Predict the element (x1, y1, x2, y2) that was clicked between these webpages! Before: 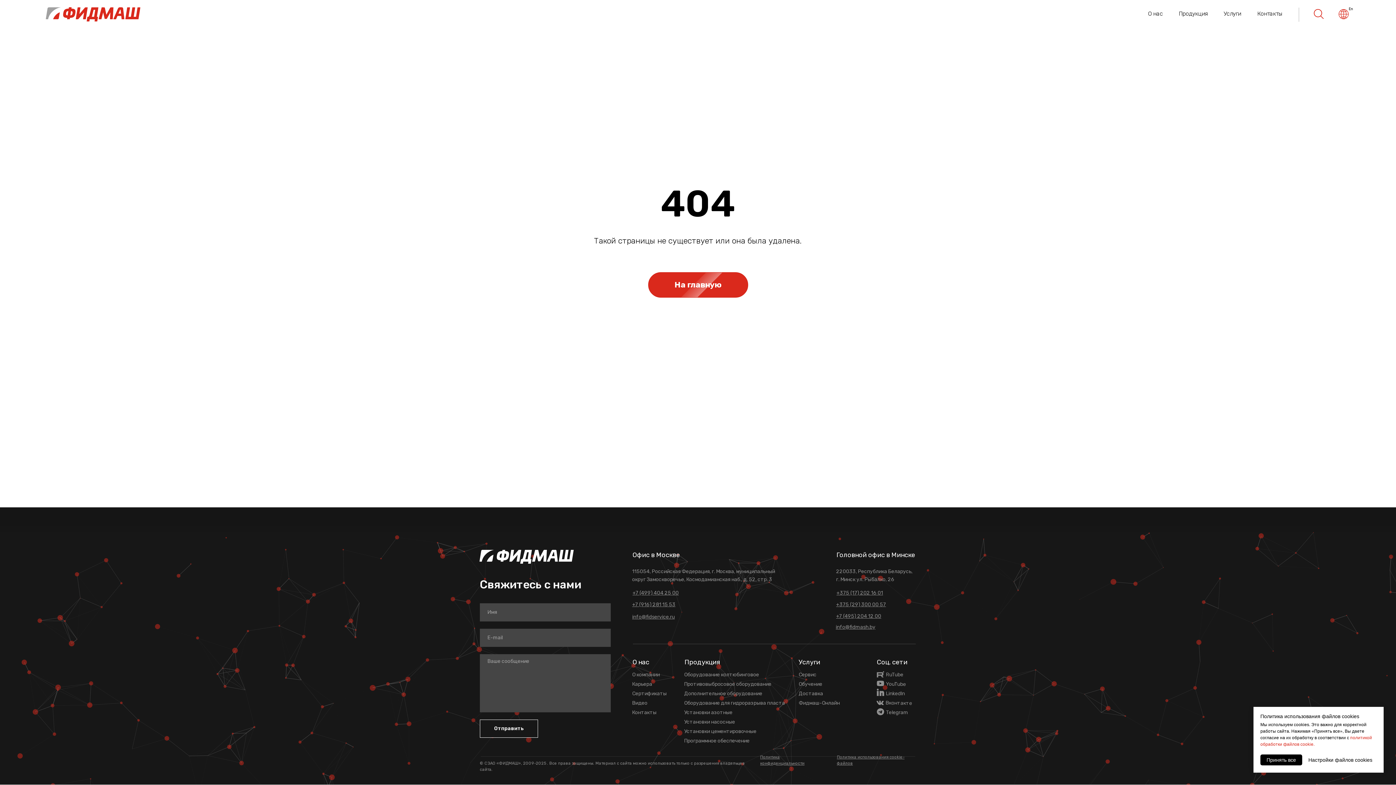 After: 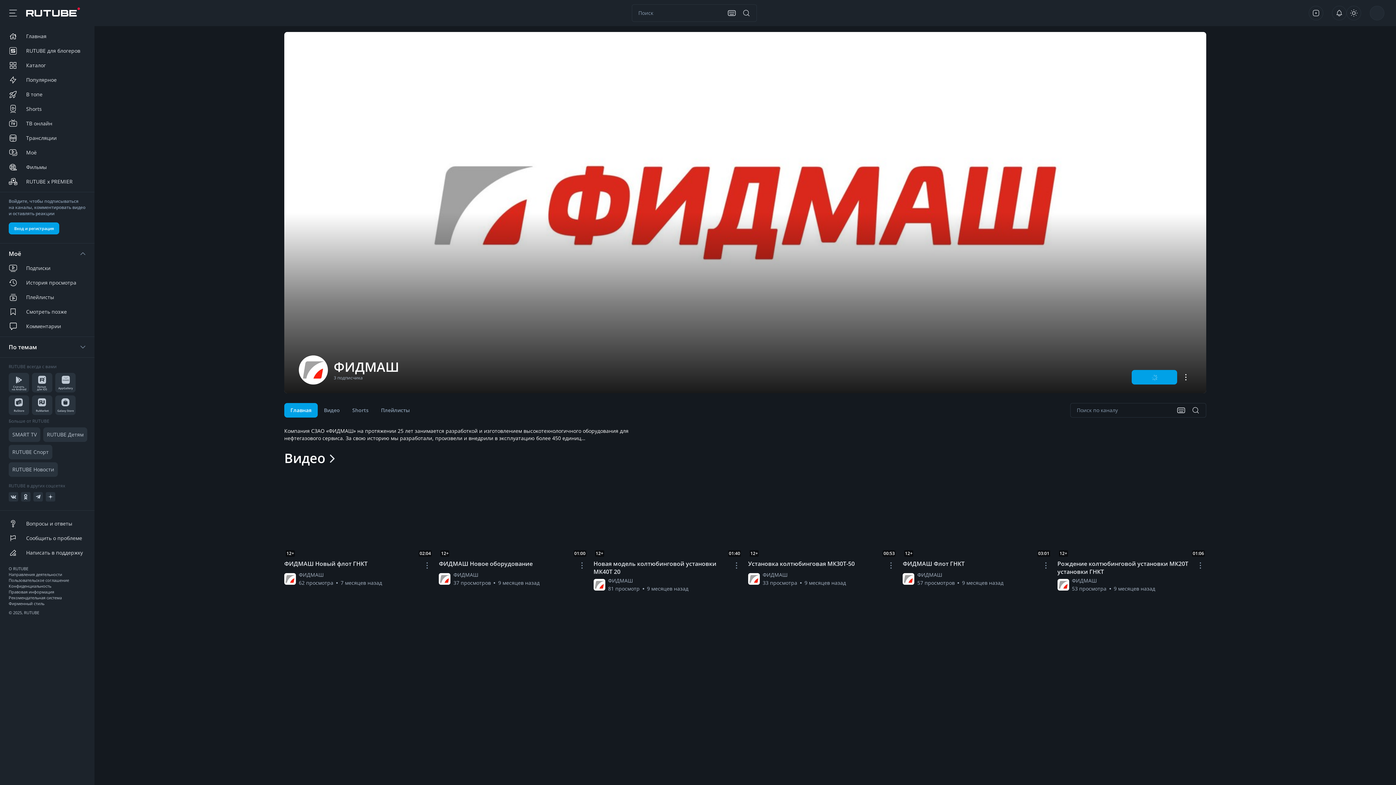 Action: label: RuTube bbox: (886, 671, 903, 678)